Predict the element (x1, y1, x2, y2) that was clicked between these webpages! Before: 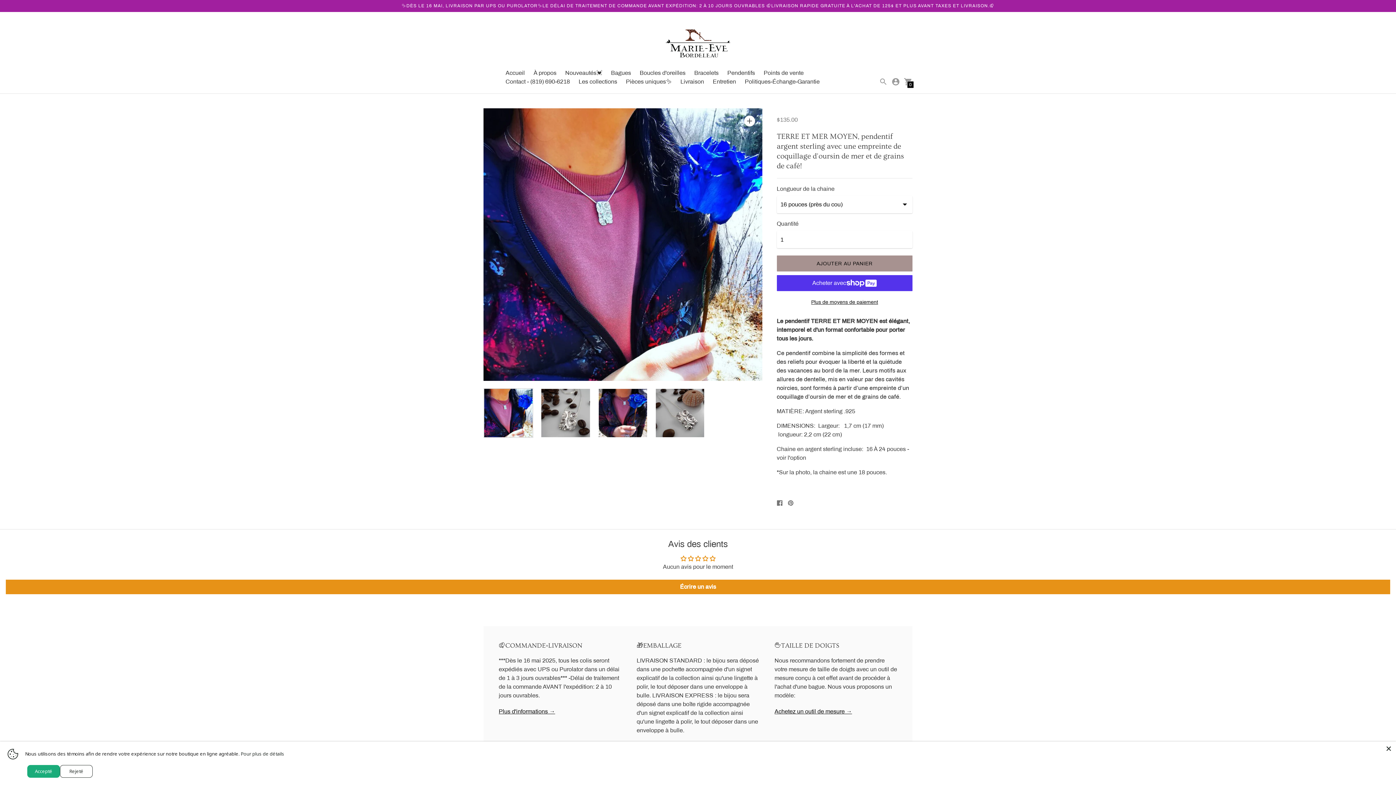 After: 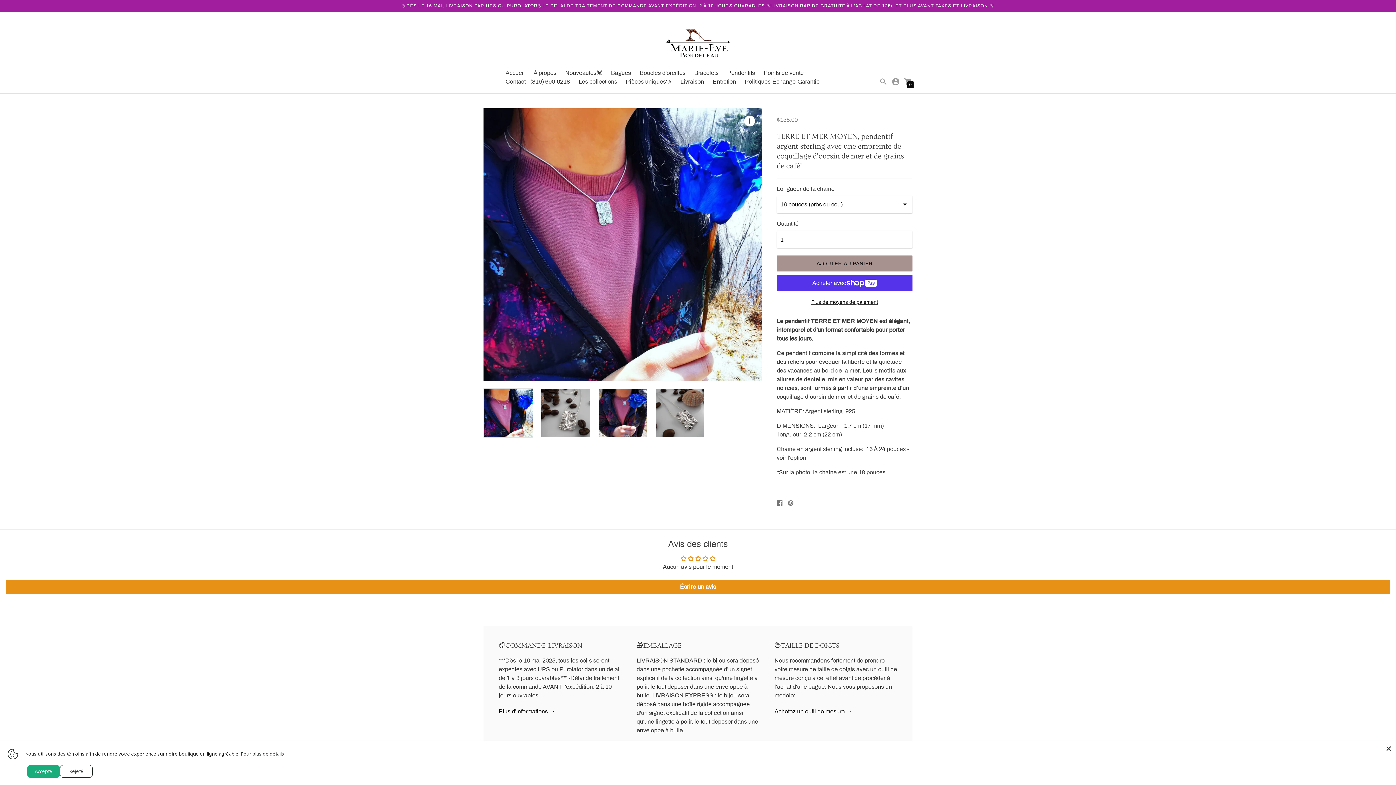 Action: label: 0 bbox: (904, 78, 912, 84)